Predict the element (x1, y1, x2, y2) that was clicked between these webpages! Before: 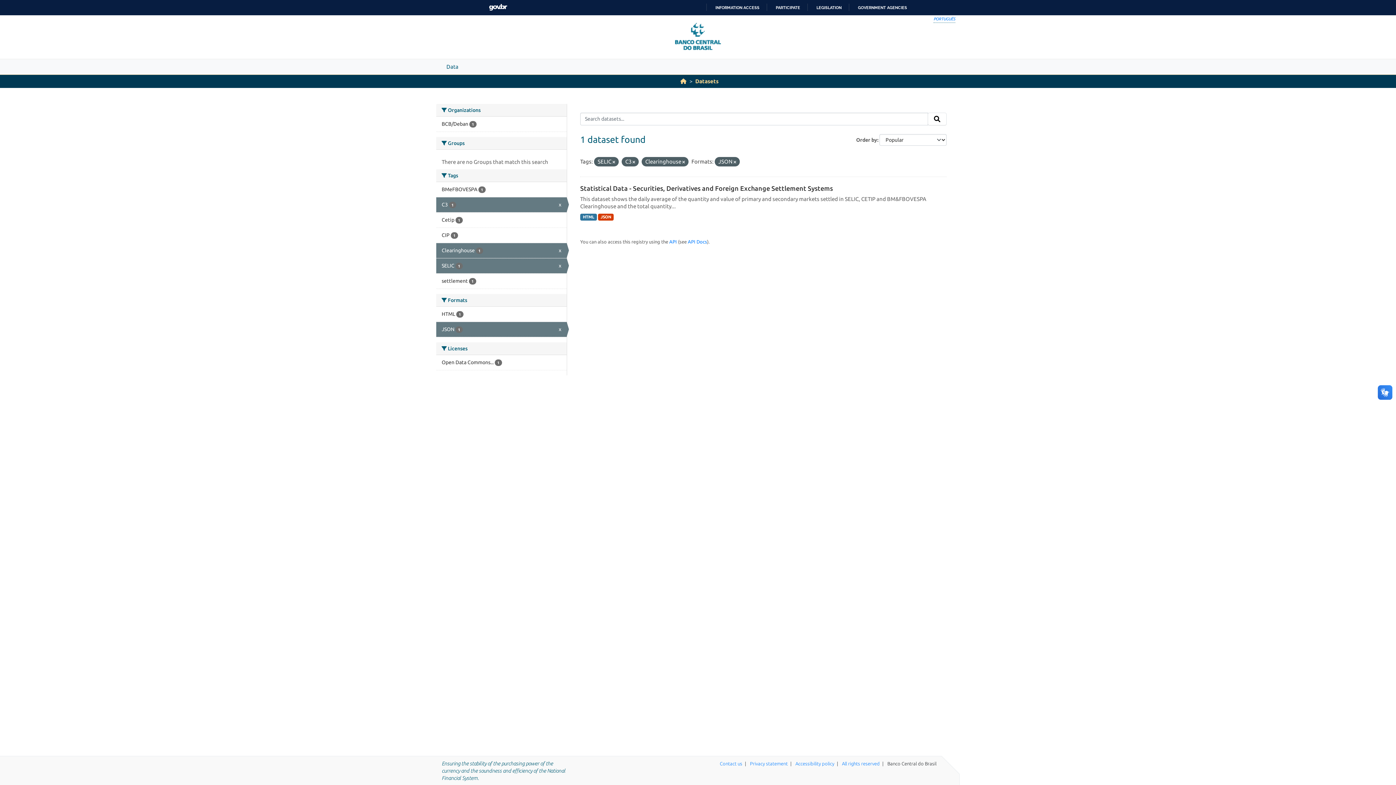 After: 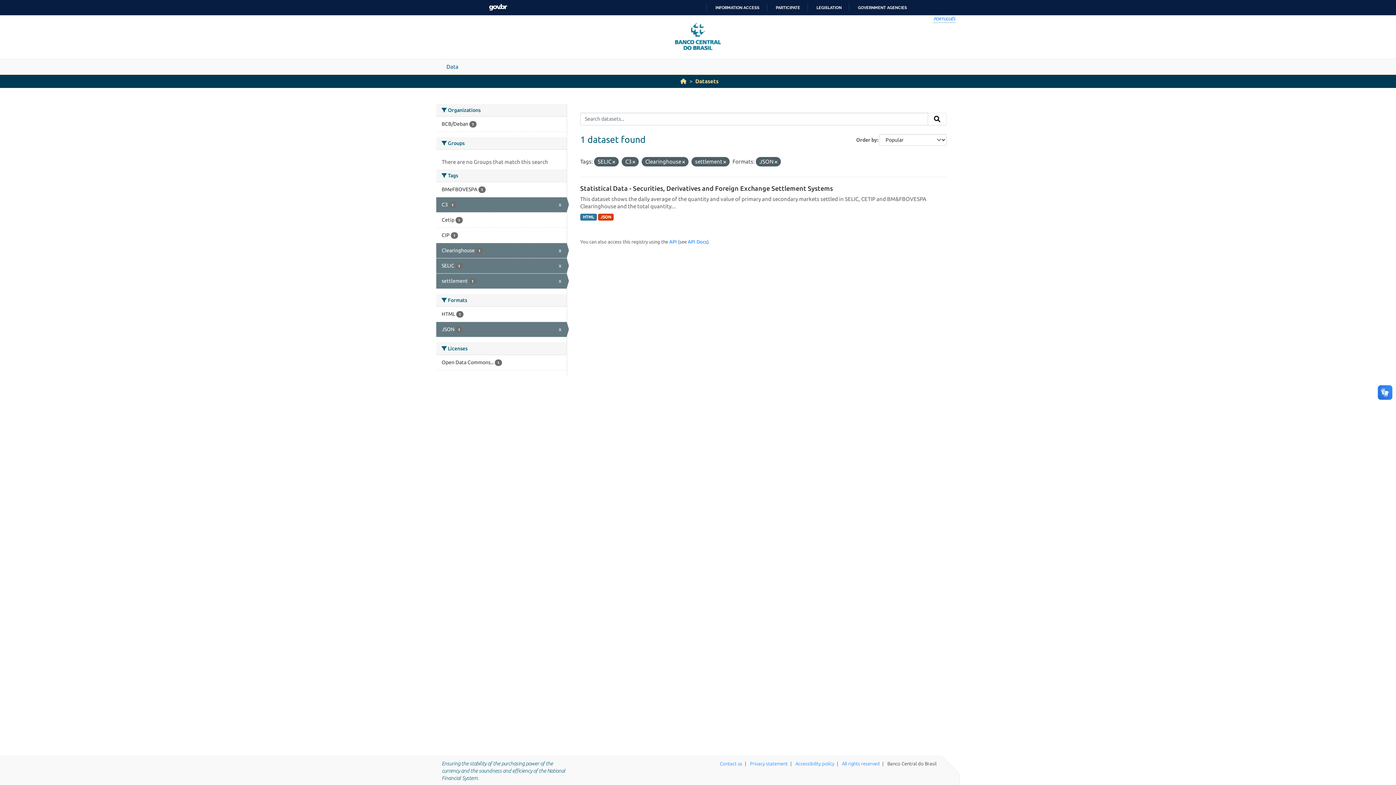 Action: label: settlement 1 bbox: (436, 273, 566, 288)